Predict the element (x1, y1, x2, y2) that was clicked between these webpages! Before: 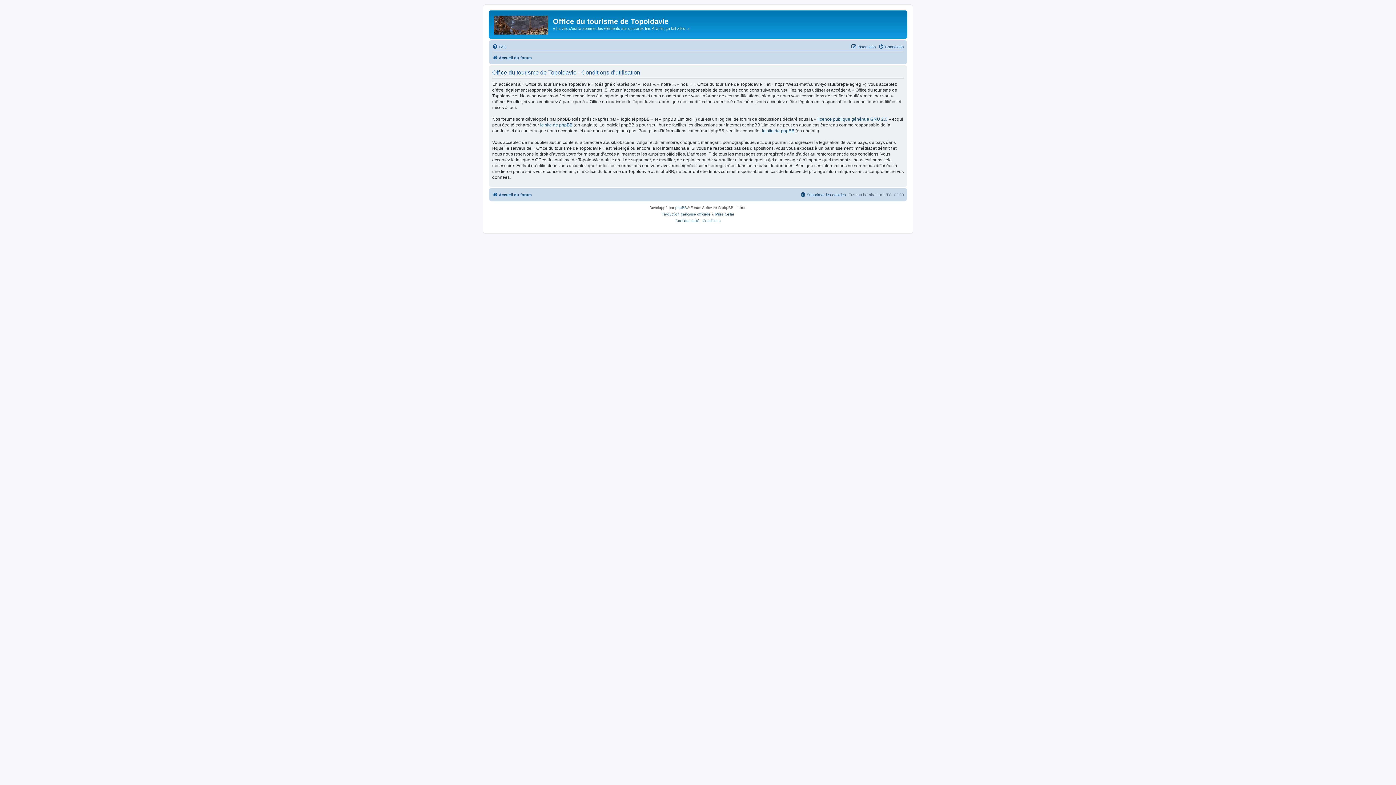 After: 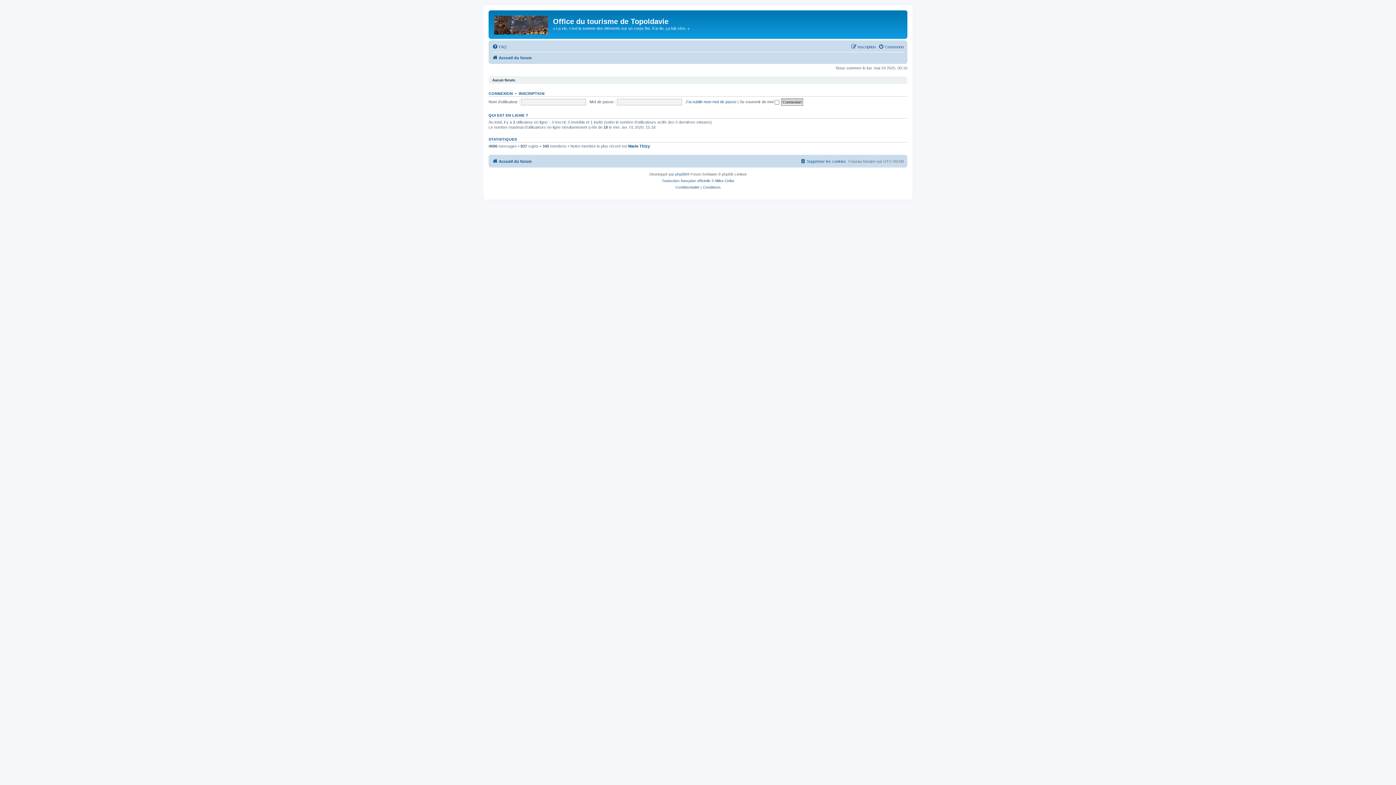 Action: bbox: (490, 12, 553, 35)